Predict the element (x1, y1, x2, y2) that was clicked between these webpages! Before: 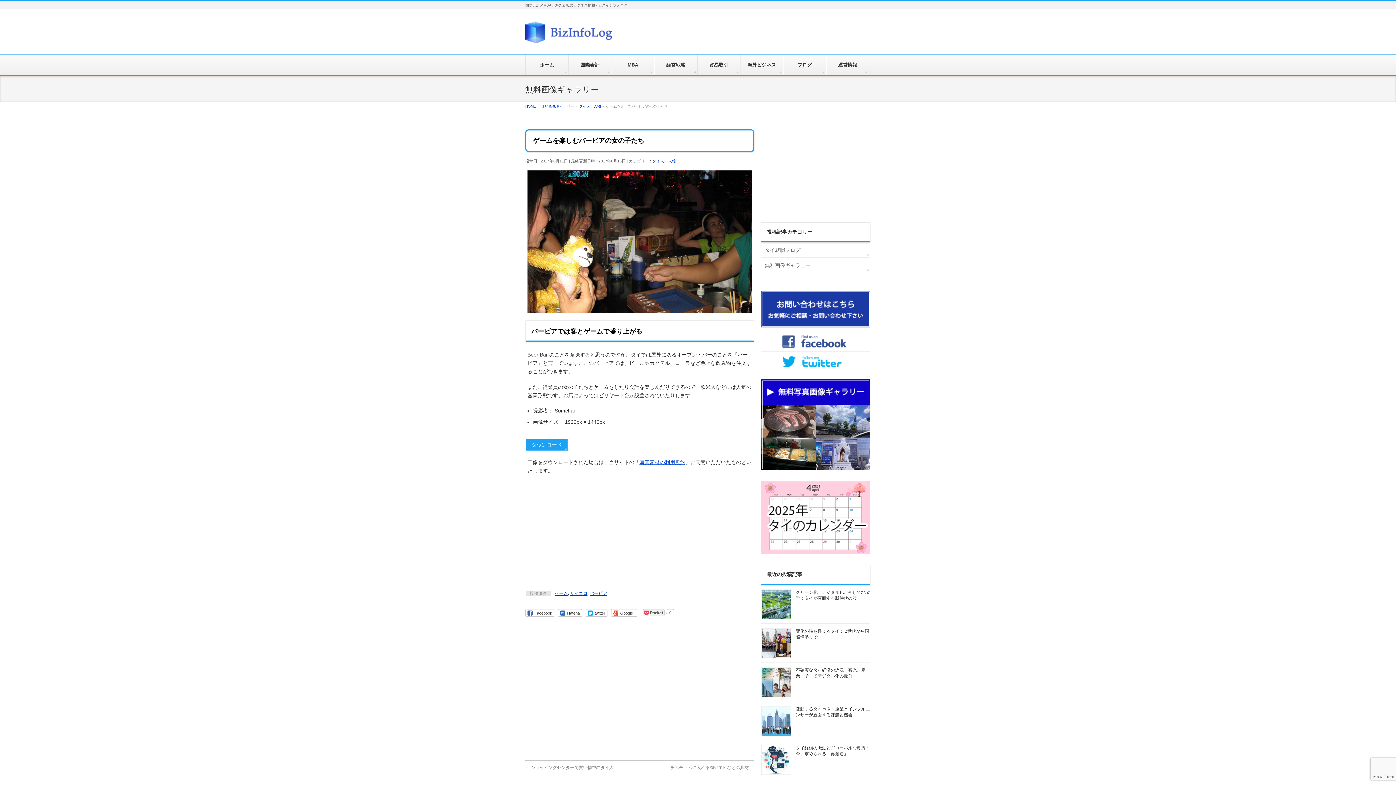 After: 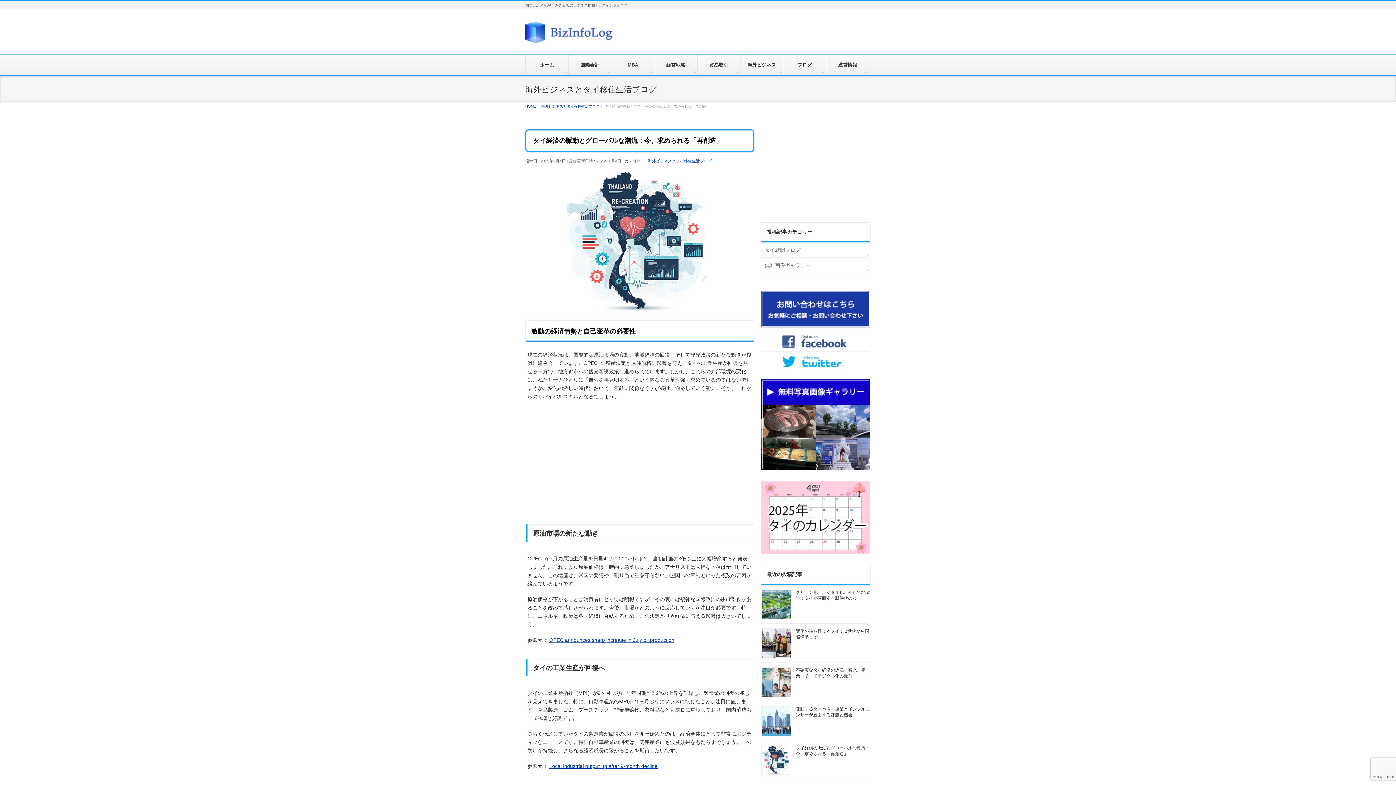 Action: bbox: (761, 769, 791, 774)